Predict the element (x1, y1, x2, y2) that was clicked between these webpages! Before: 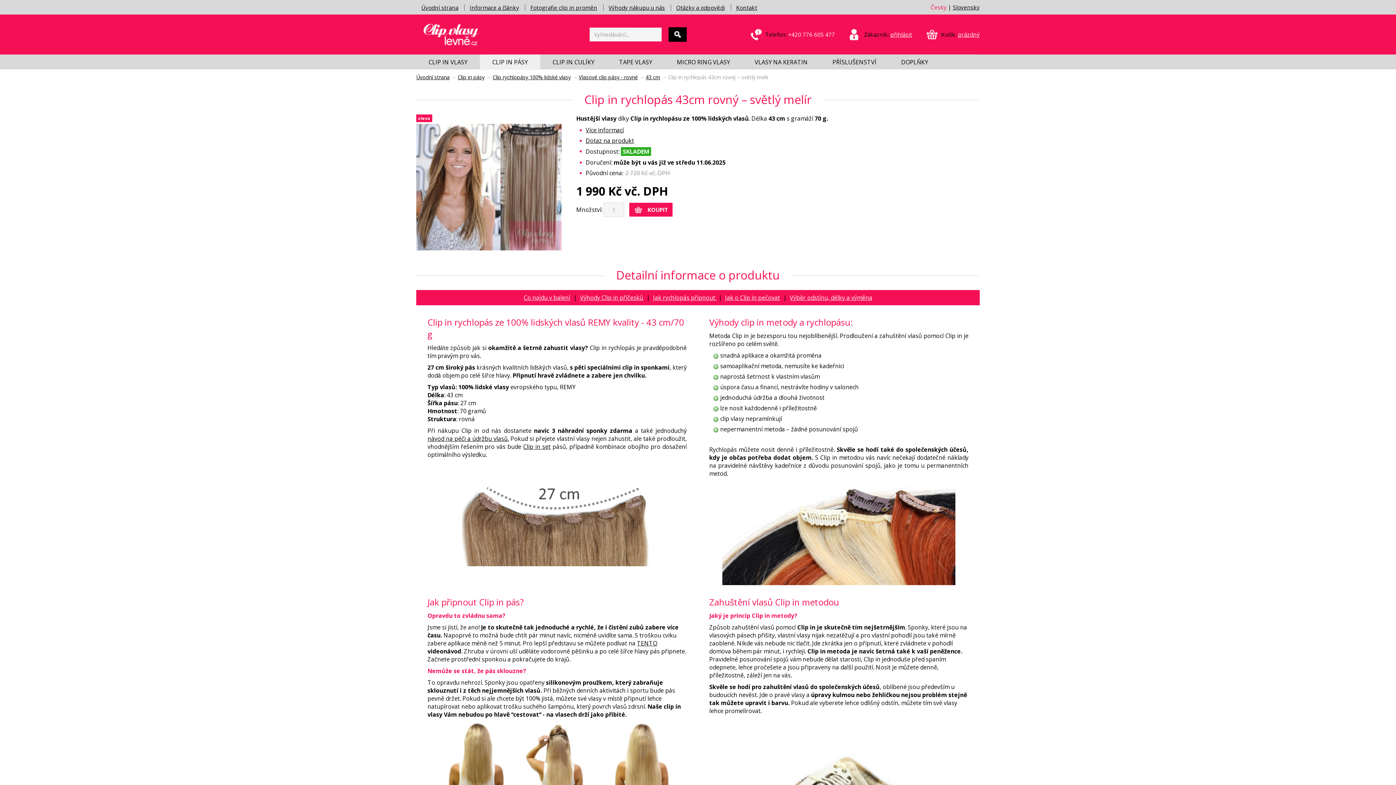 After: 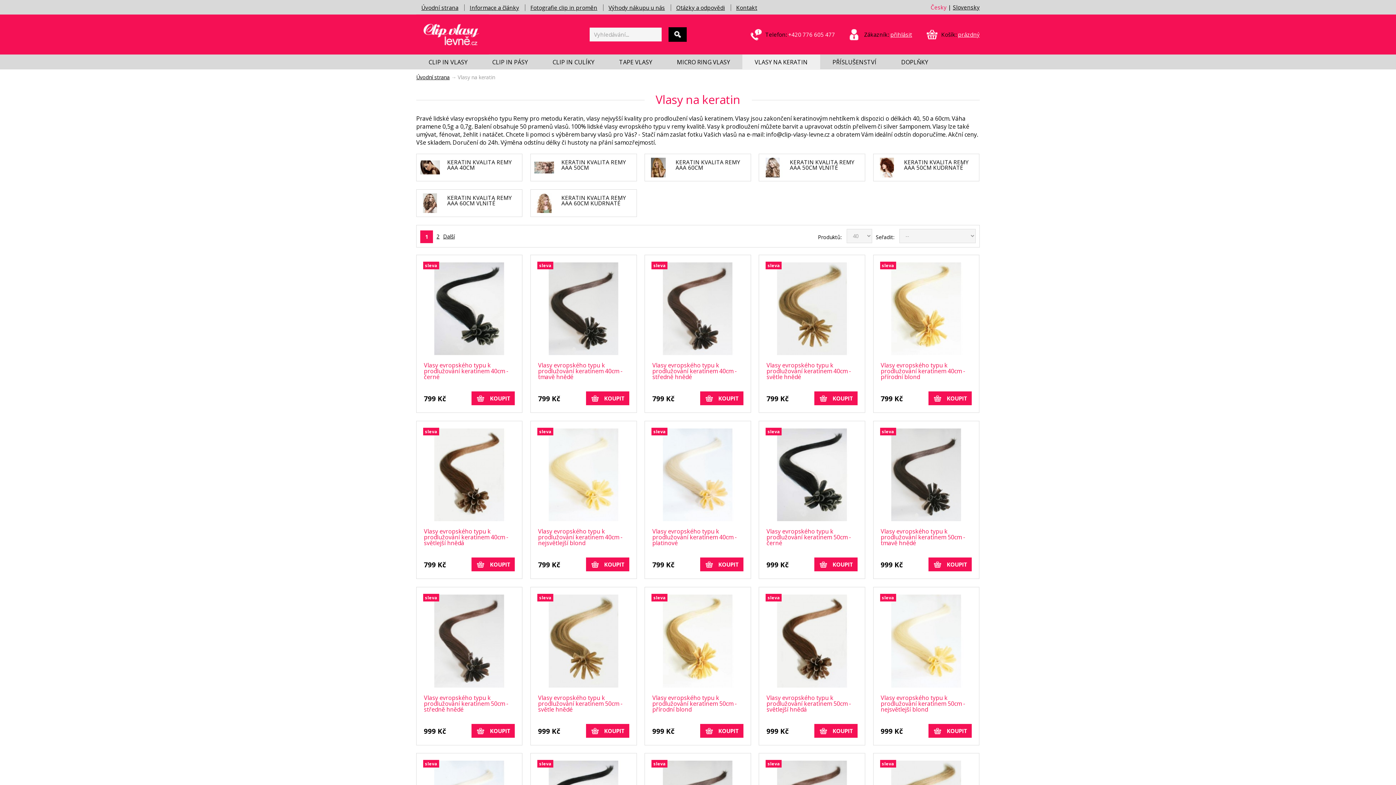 Action: label: VLASY NA KERATIN bbox: (742, 54, 820, 69)